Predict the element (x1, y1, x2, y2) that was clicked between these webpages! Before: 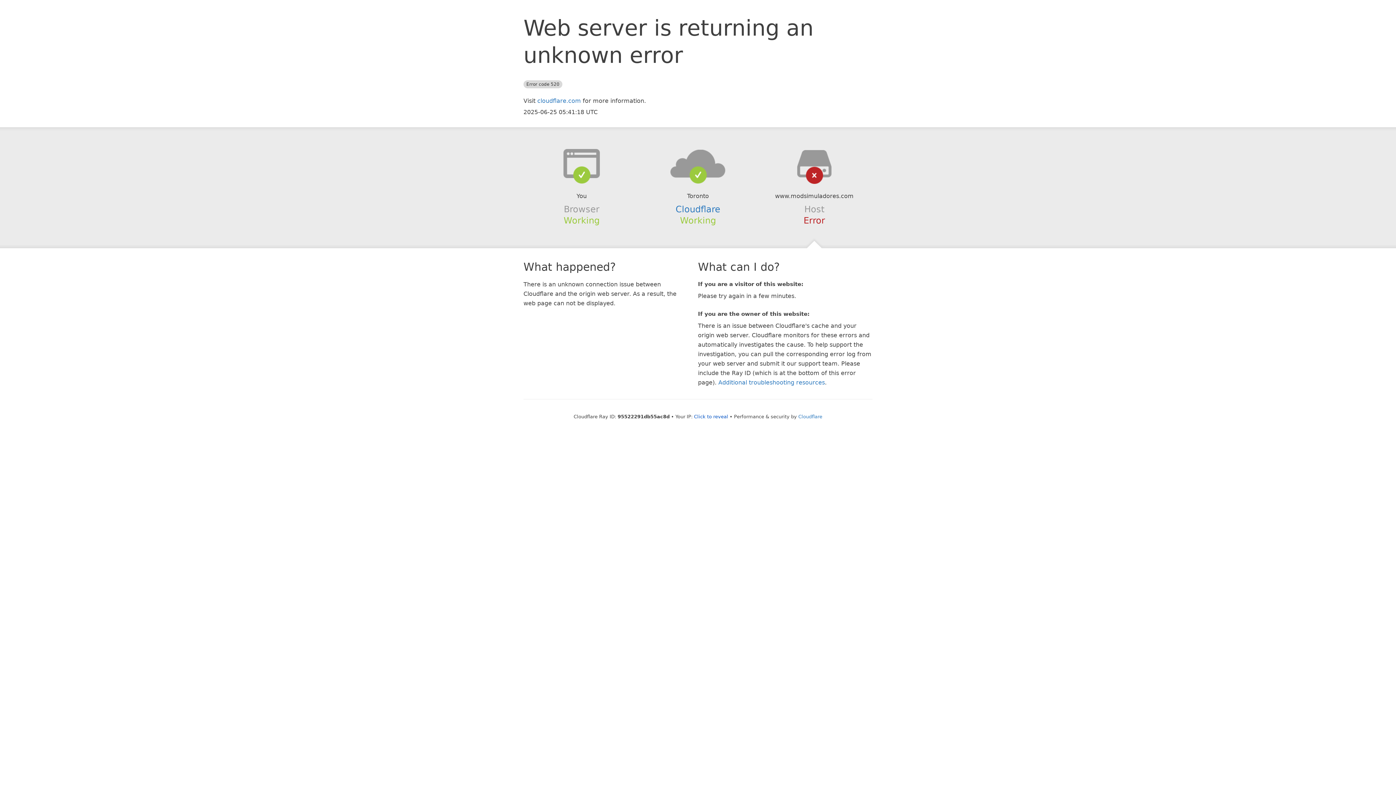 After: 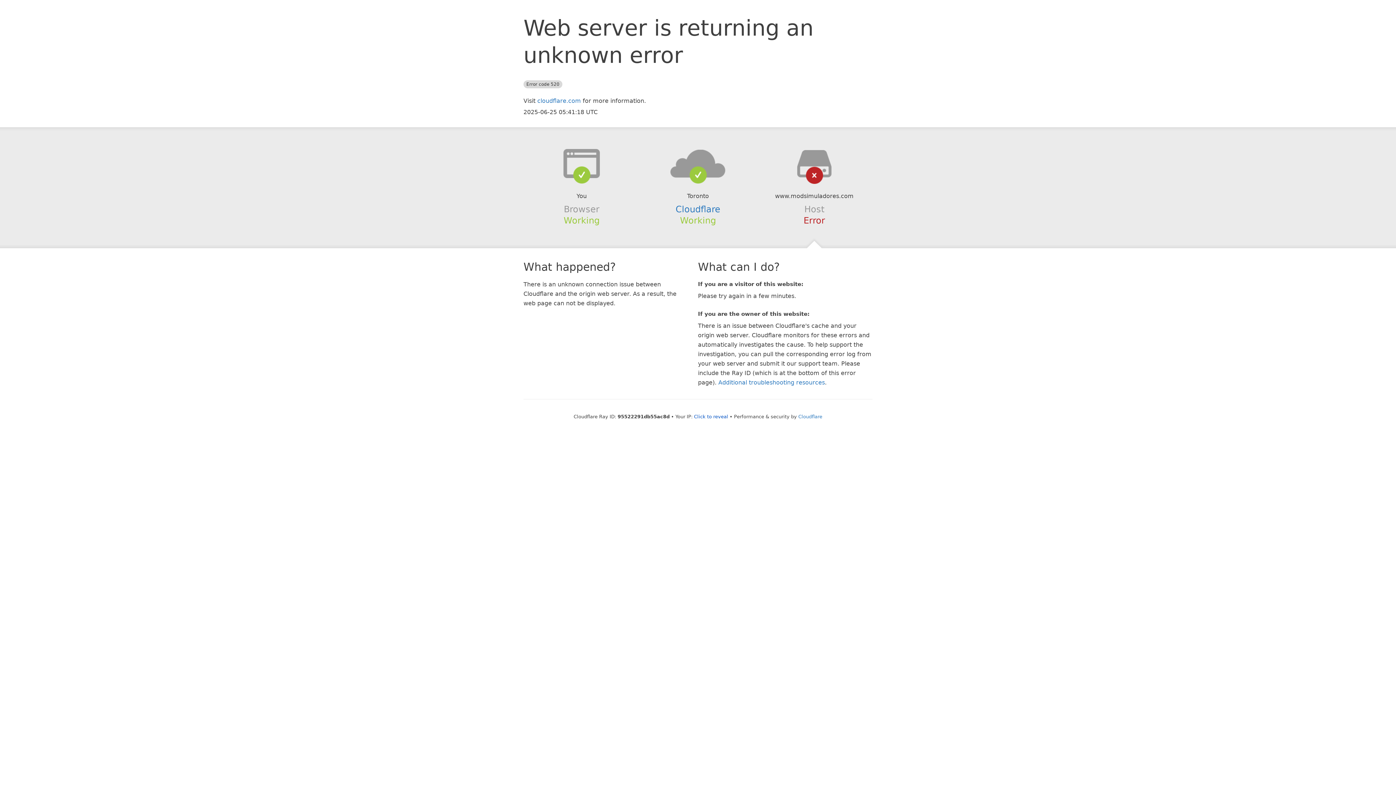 Action: bbox: (639, 148, 756, 178)